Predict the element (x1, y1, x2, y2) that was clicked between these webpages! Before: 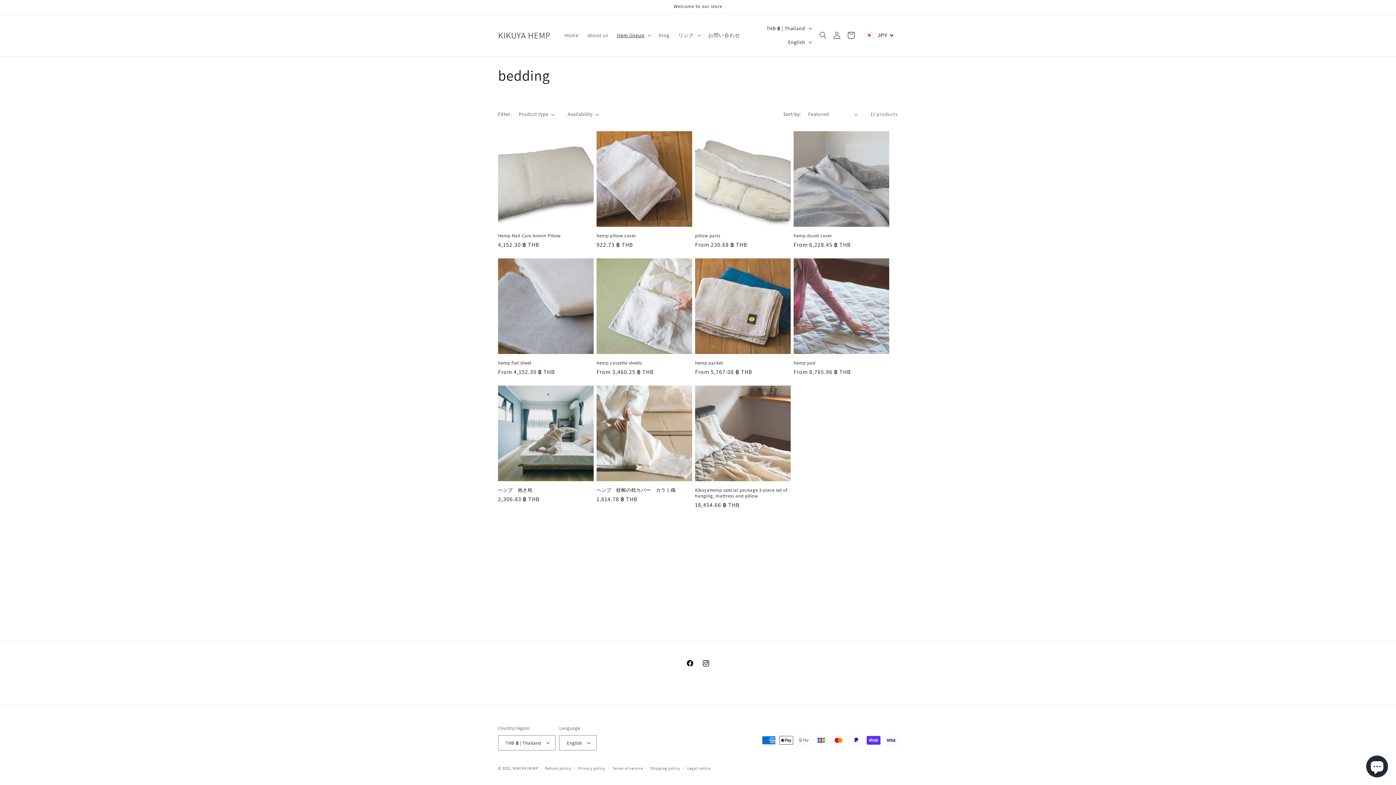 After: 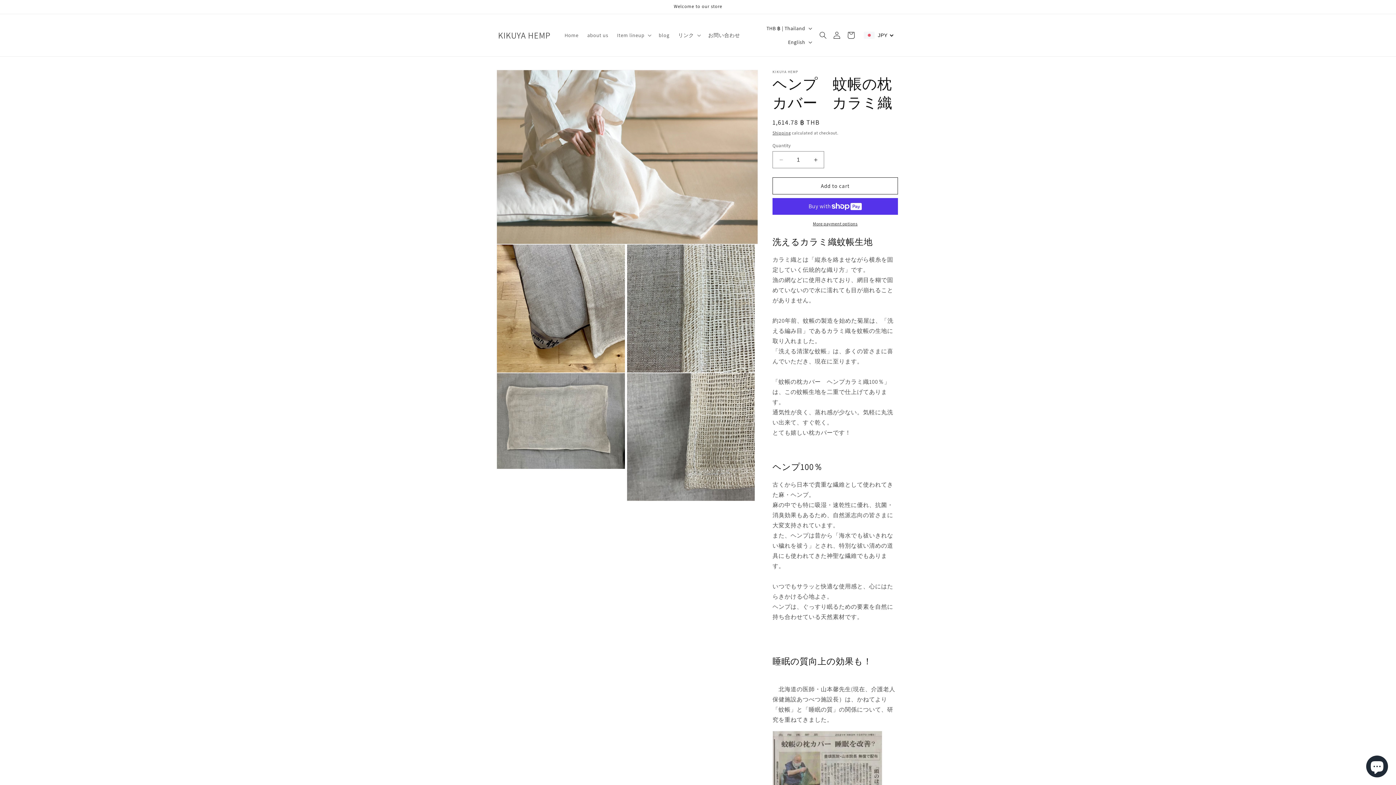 Action: bbox: (596, 487, 692, 493) label: ヘンプ　蚊帳の枕カバー　カラミ織